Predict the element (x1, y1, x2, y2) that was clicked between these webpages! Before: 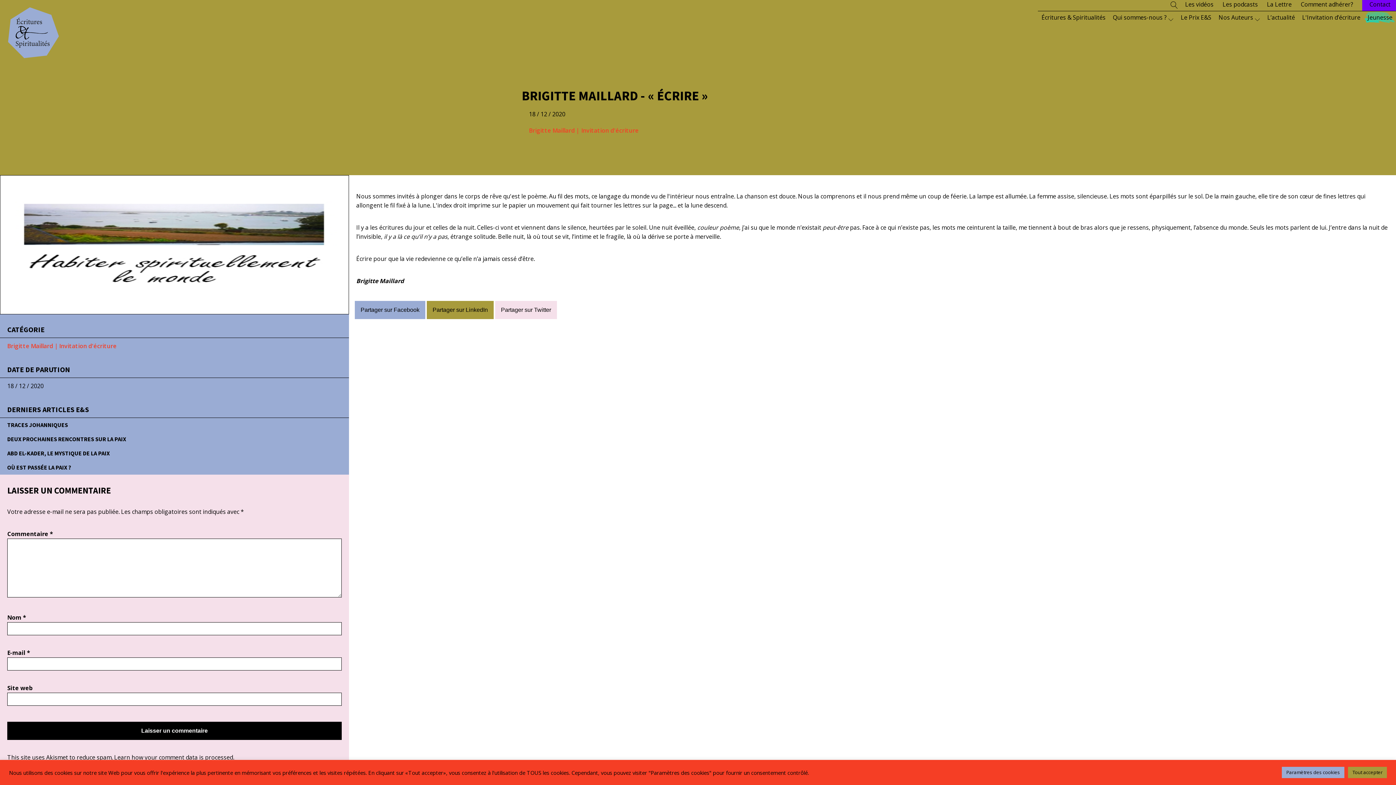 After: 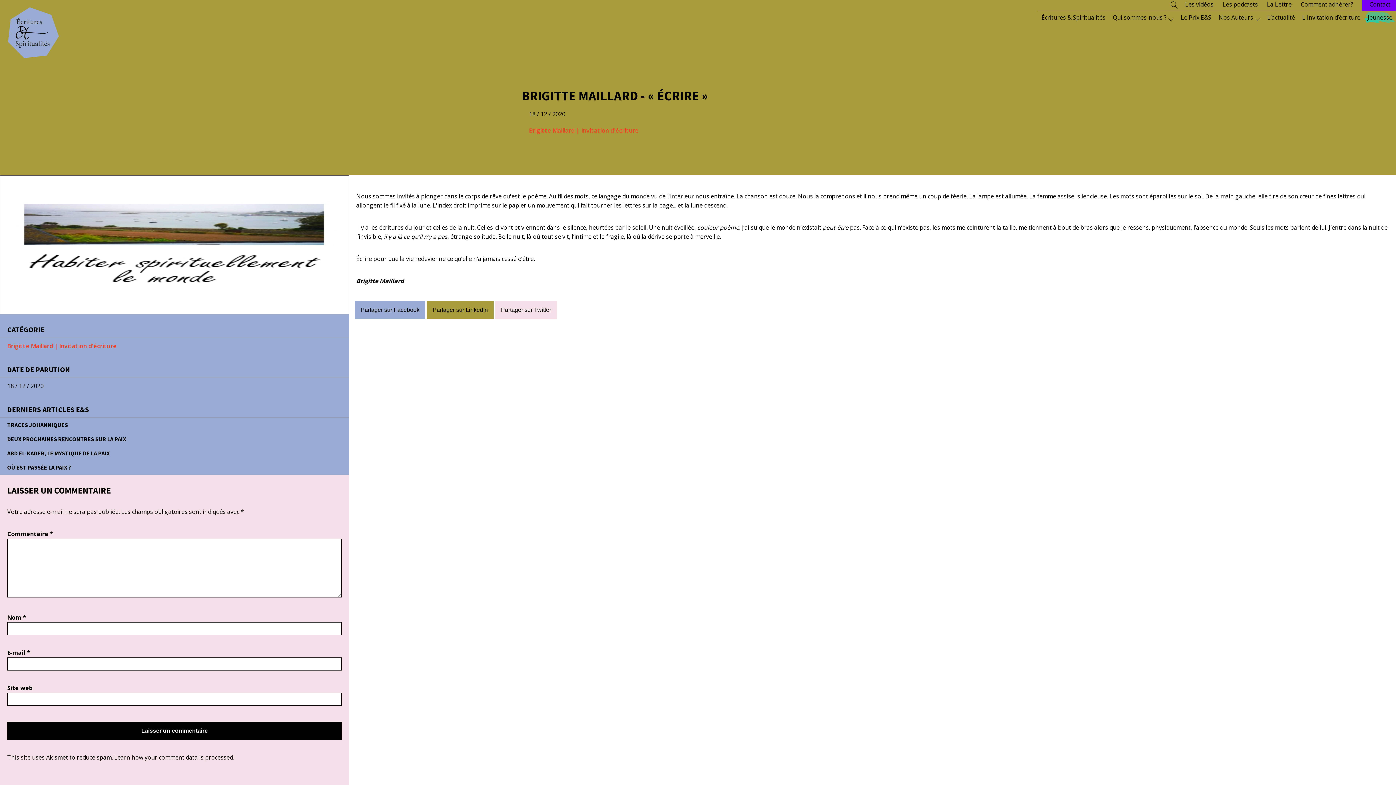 Action: bbox: (1348, 767, 1387, 778) label: Tout accepter